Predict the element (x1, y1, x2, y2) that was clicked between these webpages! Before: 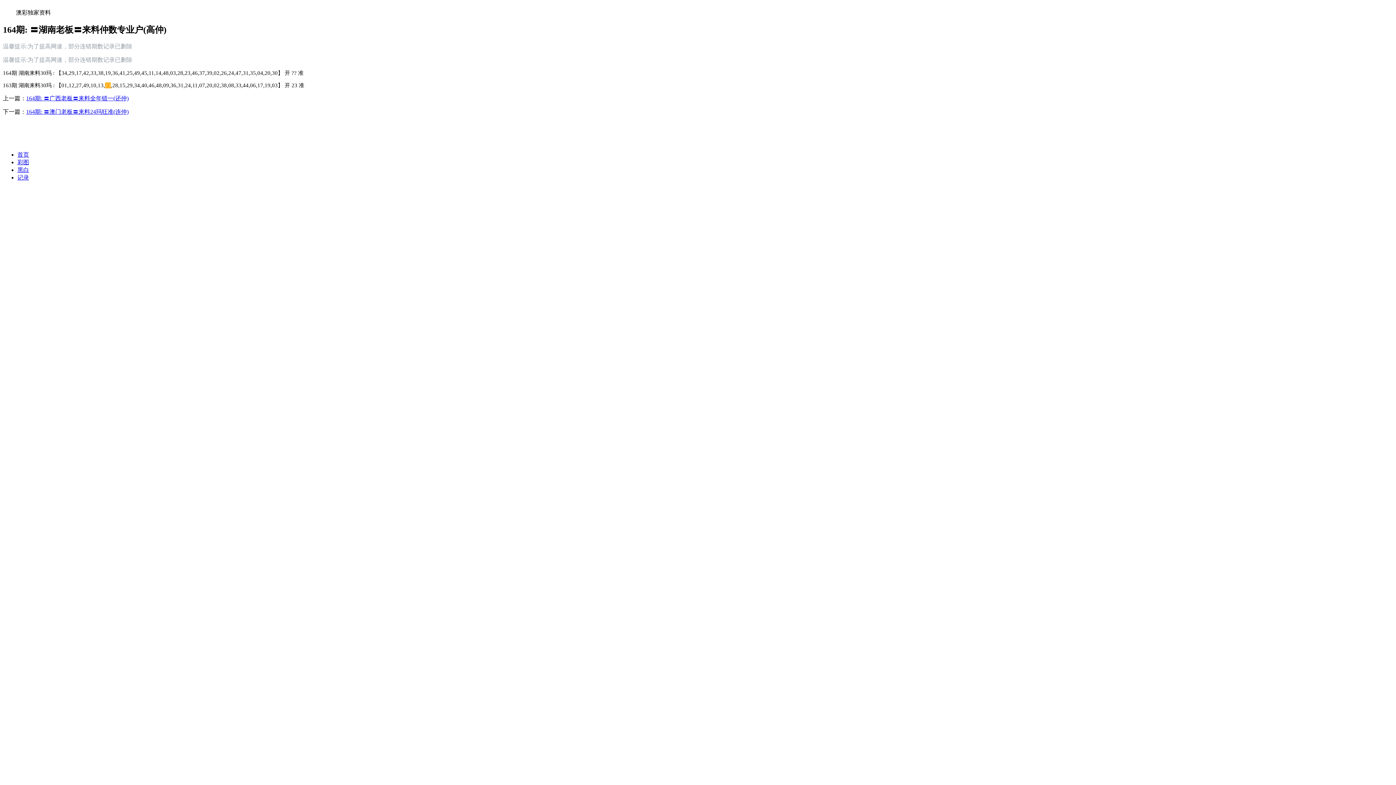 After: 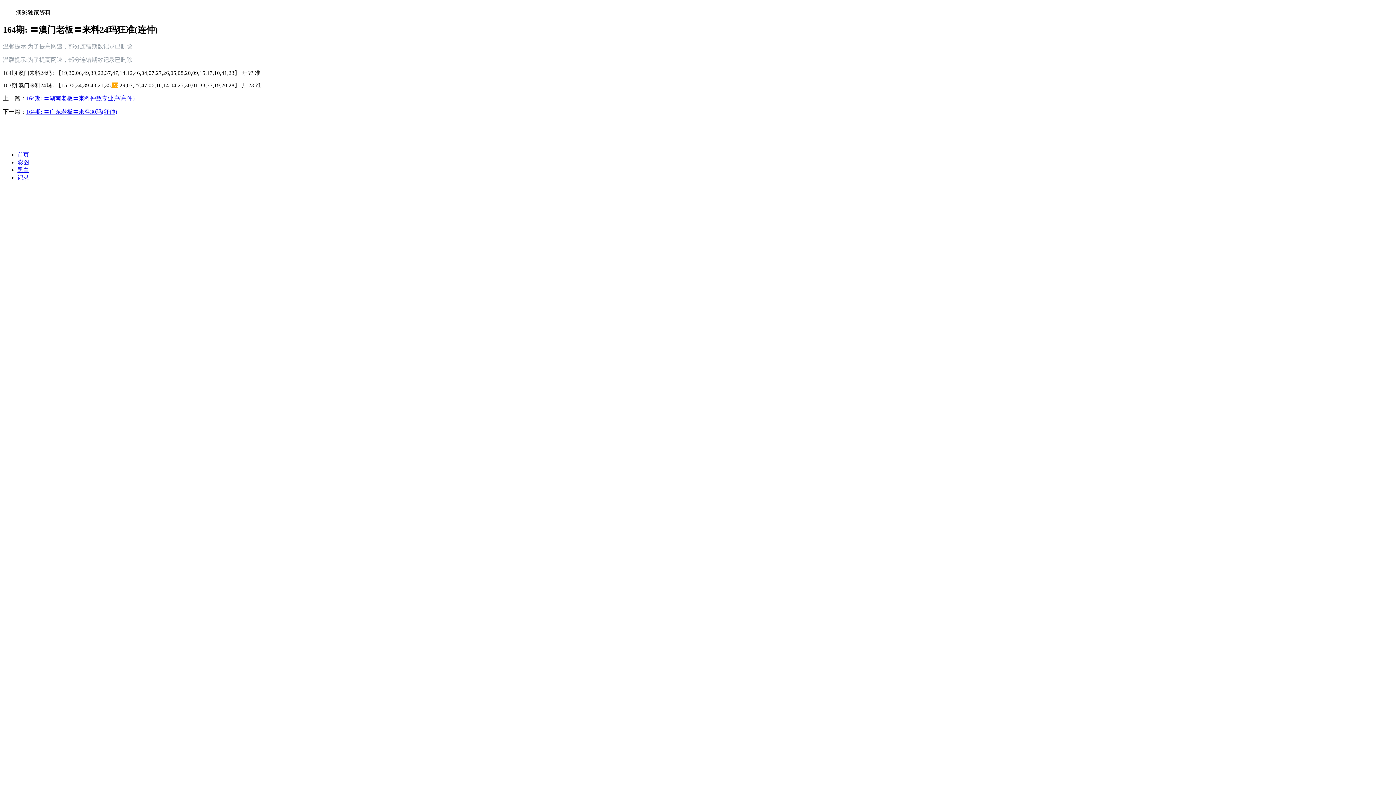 Action: label: 164期: 〓澳门老板〓来料24玛狂准(连仲) bbox: (26, 108, 128, 114)